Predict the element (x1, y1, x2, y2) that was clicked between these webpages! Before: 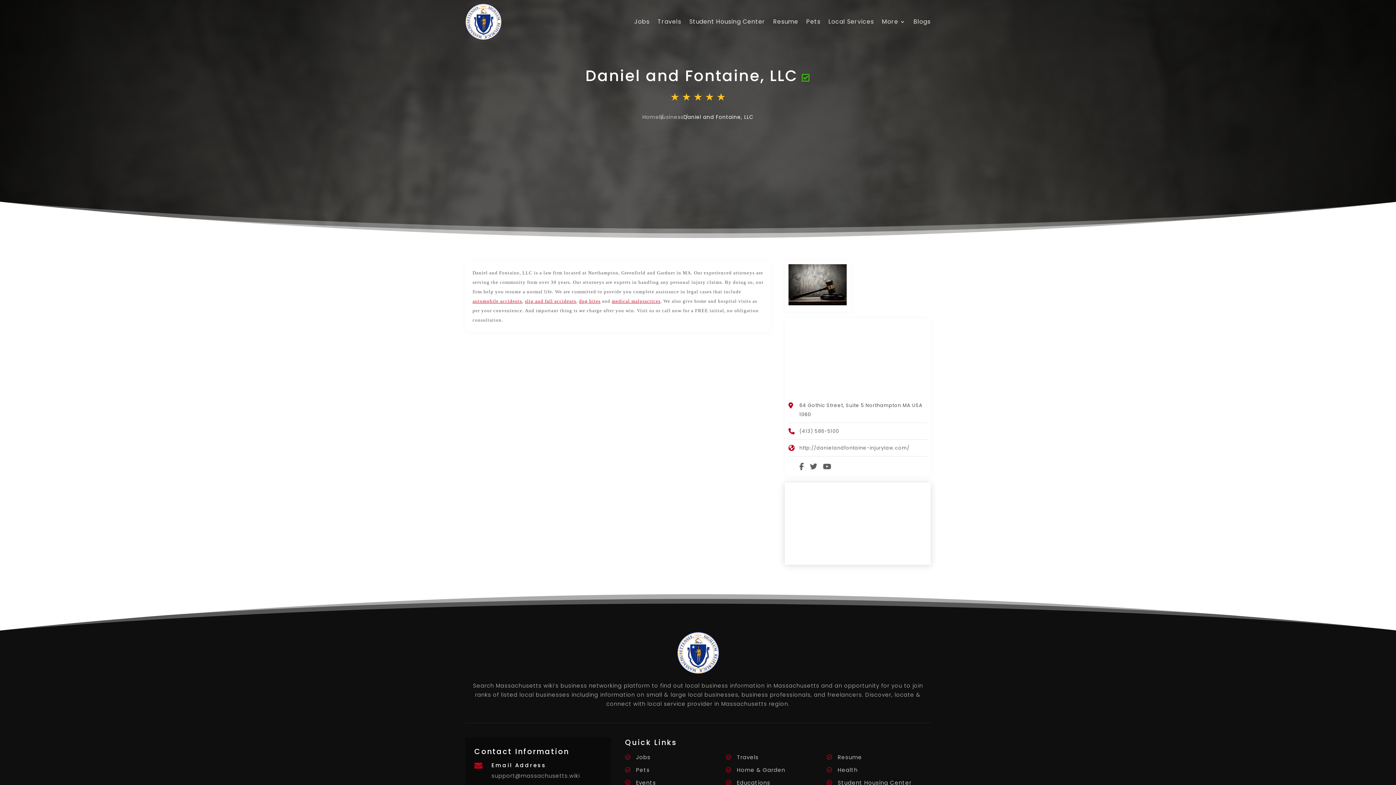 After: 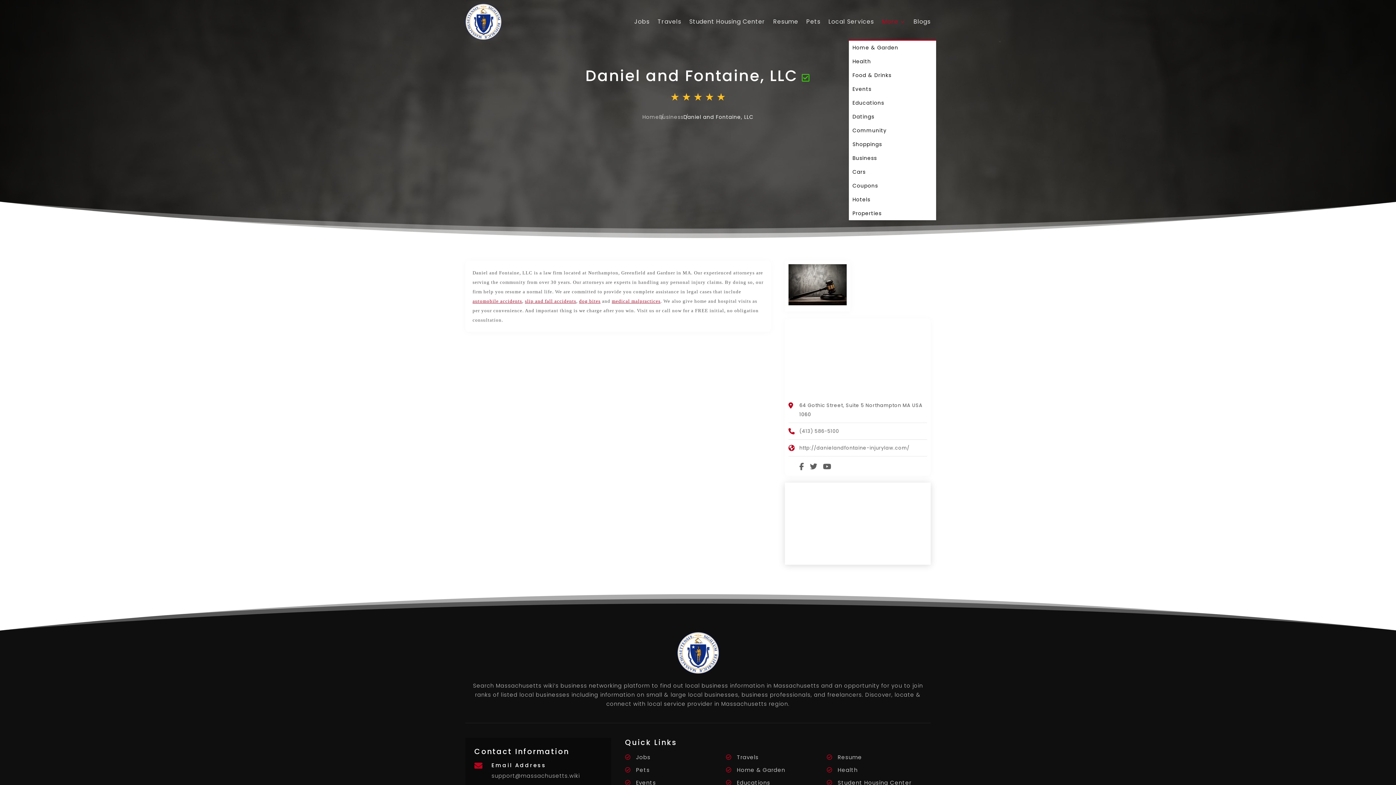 Action: label: More bbox: (882, 3, 905, 40)